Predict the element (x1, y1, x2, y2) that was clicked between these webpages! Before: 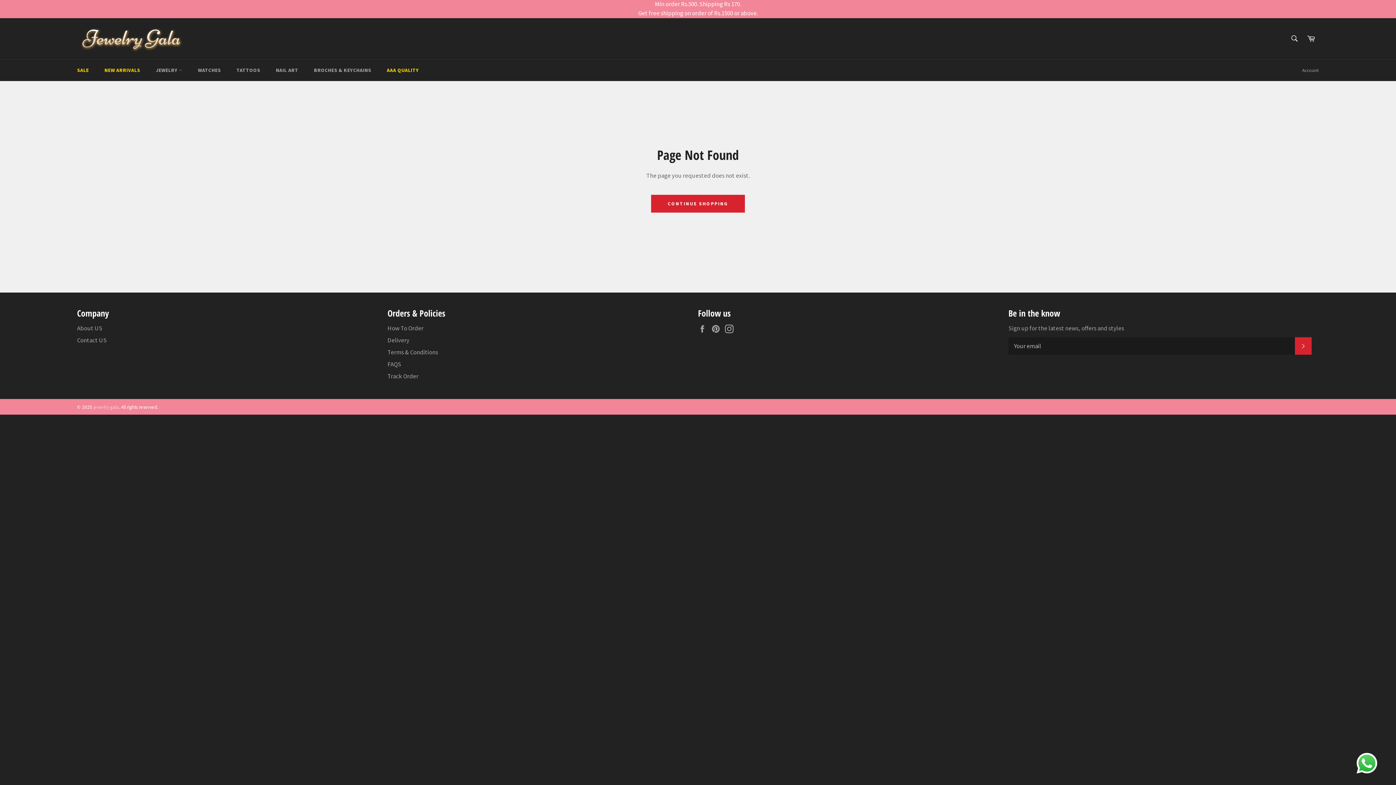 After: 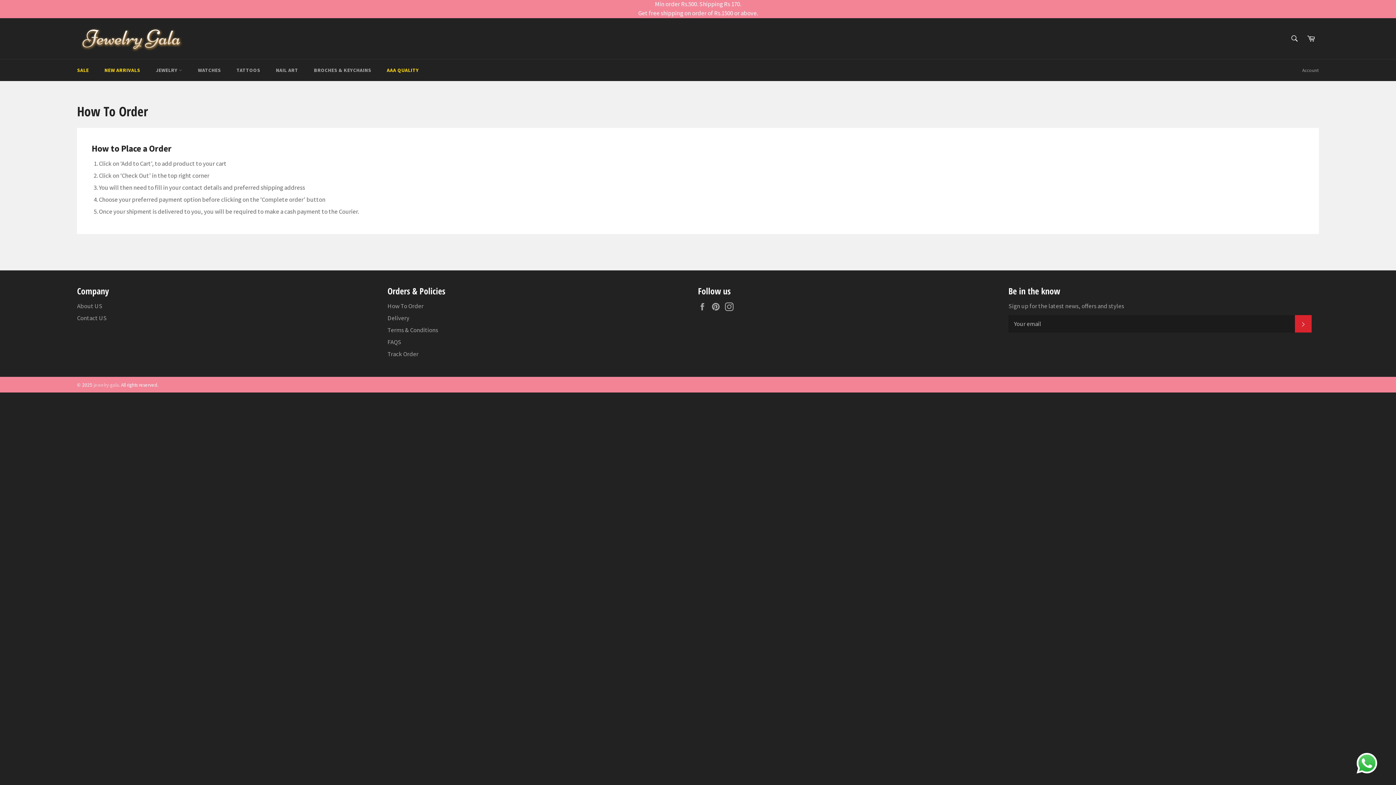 Action: label: How To Order bbox: (387, 324, 423, 332)